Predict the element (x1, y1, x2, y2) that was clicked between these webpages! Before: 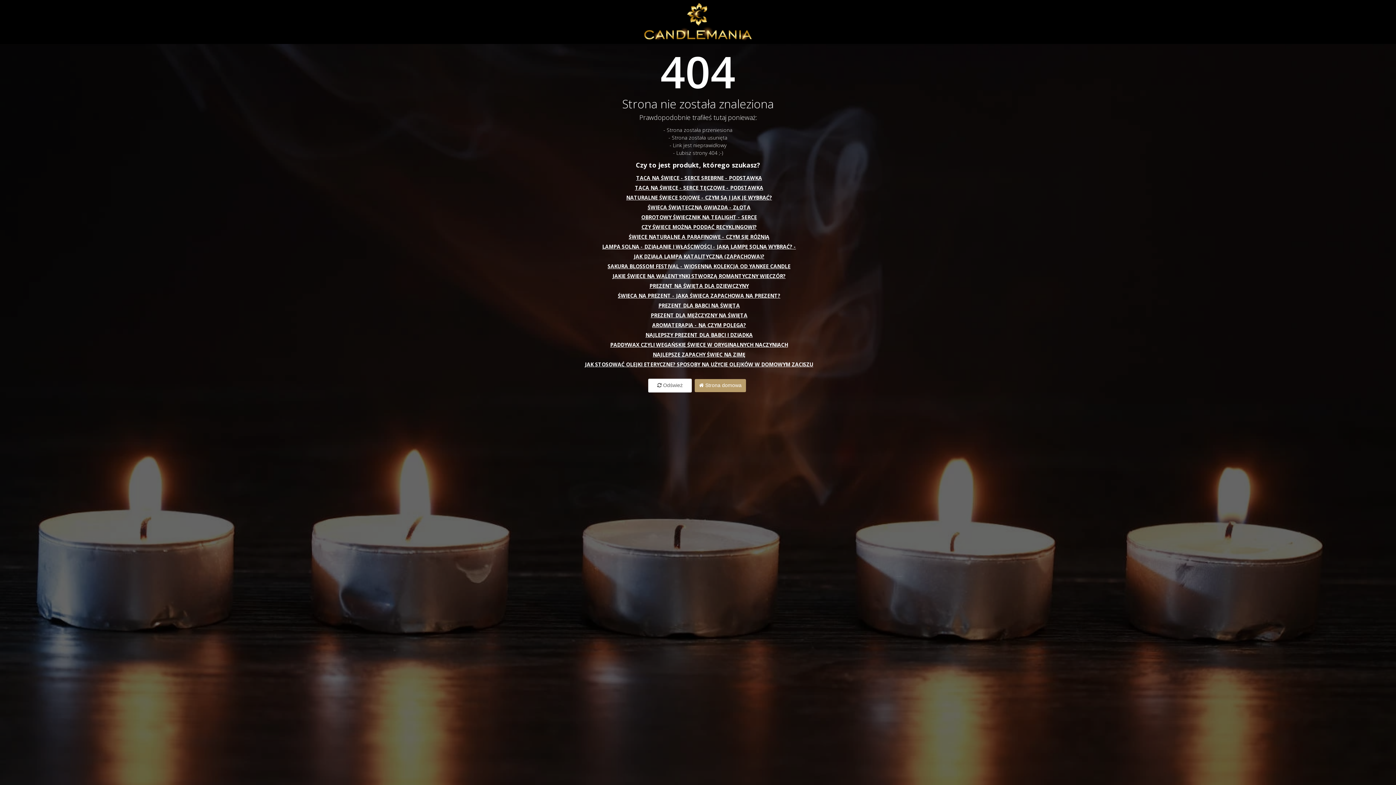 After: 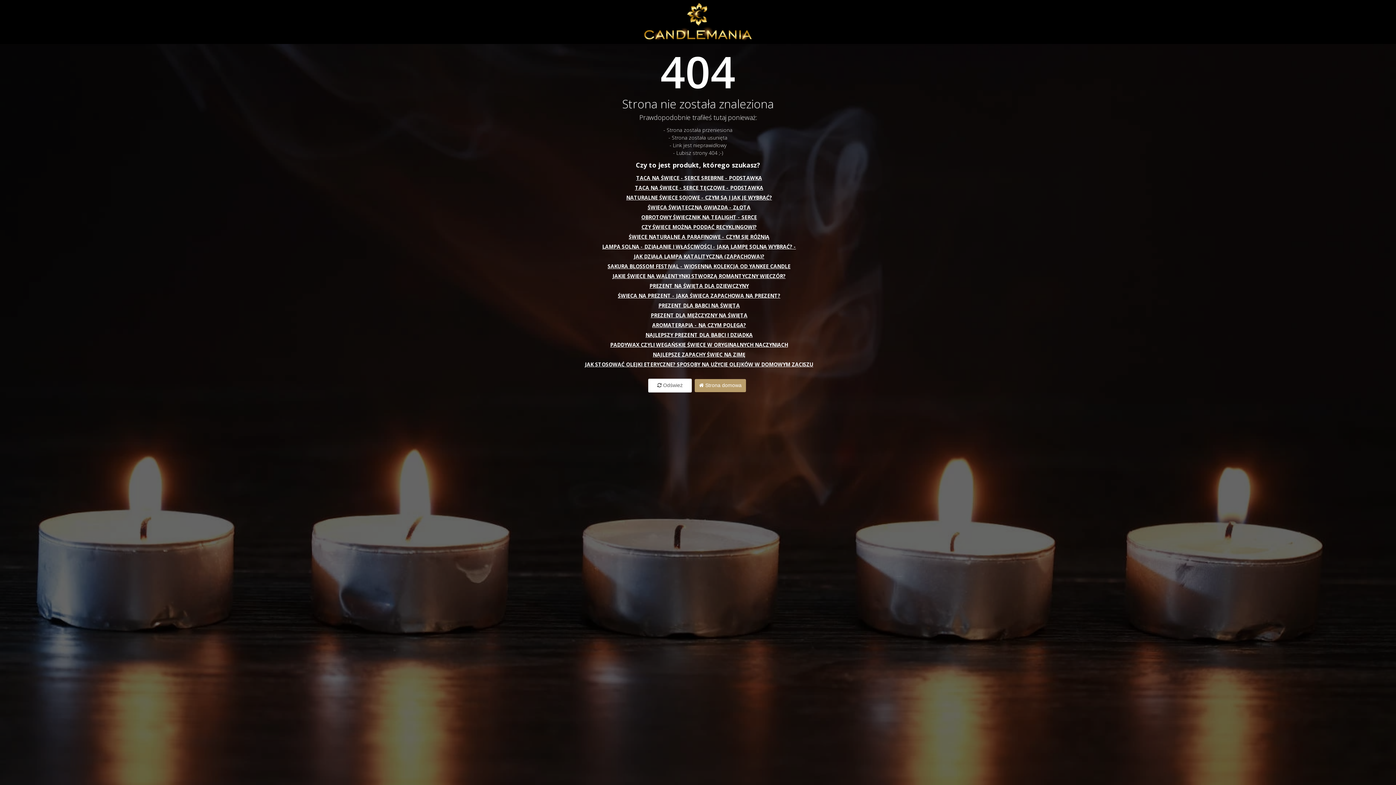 Action: bbox: (648, 378, 692, 392) label:  Odśwież